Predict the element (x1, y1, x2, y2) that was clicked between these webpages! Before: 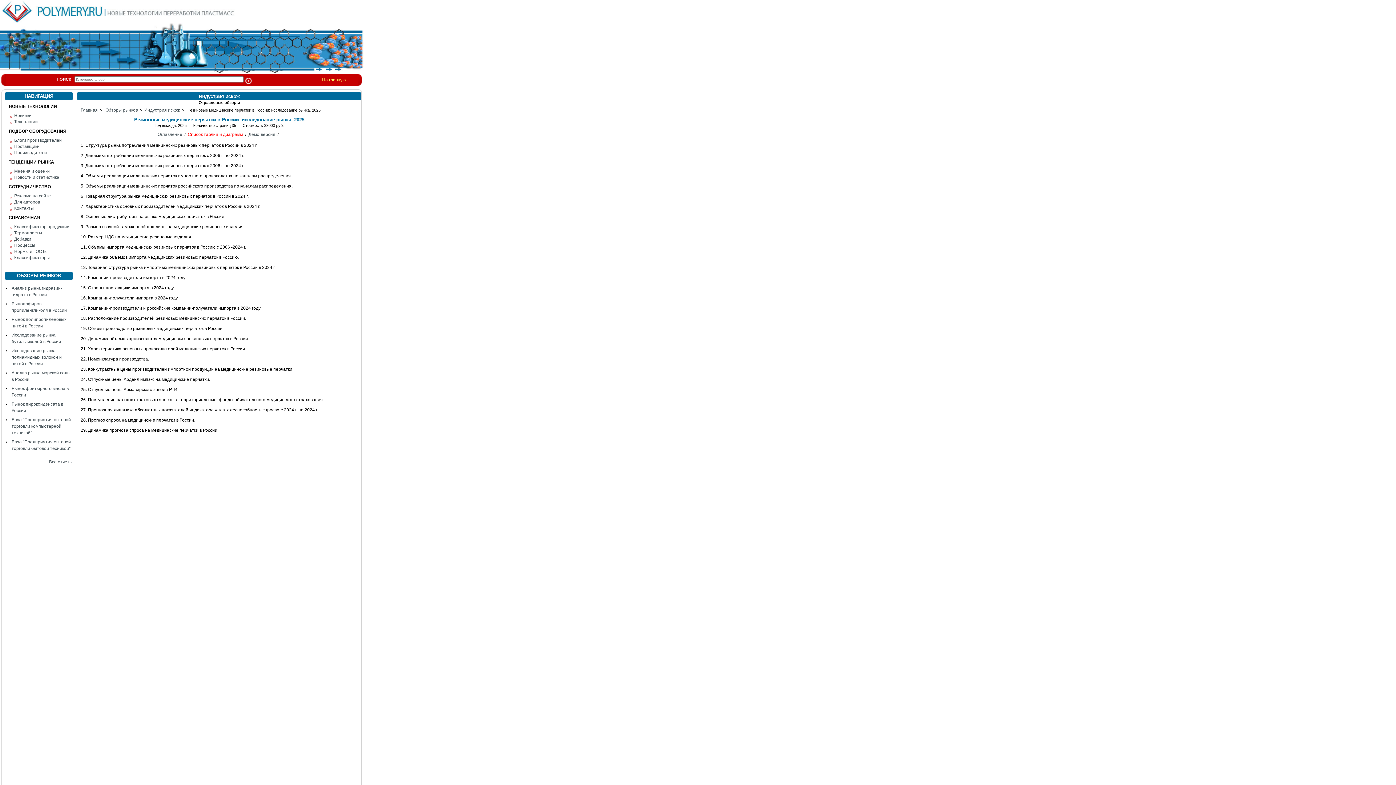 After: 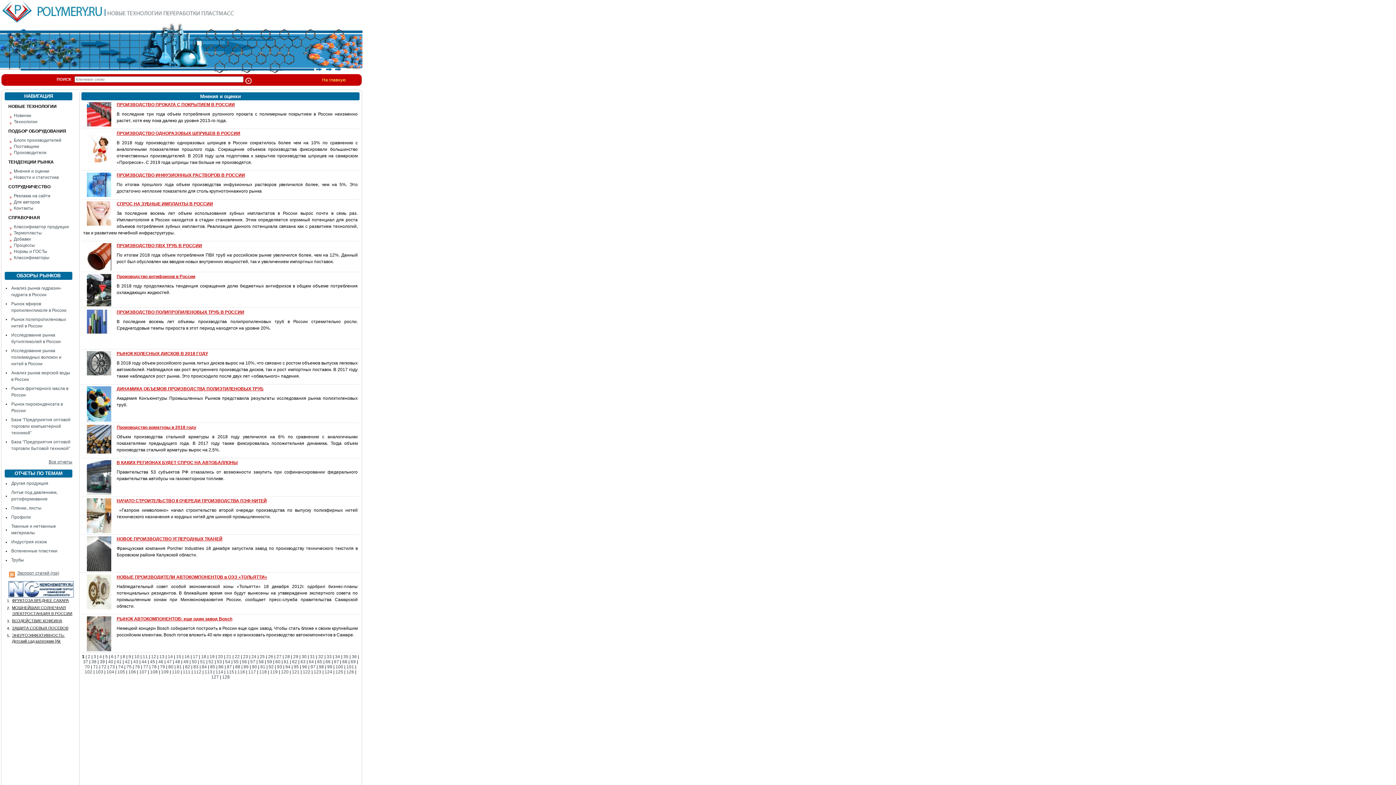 Action: label: Мнения и оценки bbox: (14, 168, 49, 173)